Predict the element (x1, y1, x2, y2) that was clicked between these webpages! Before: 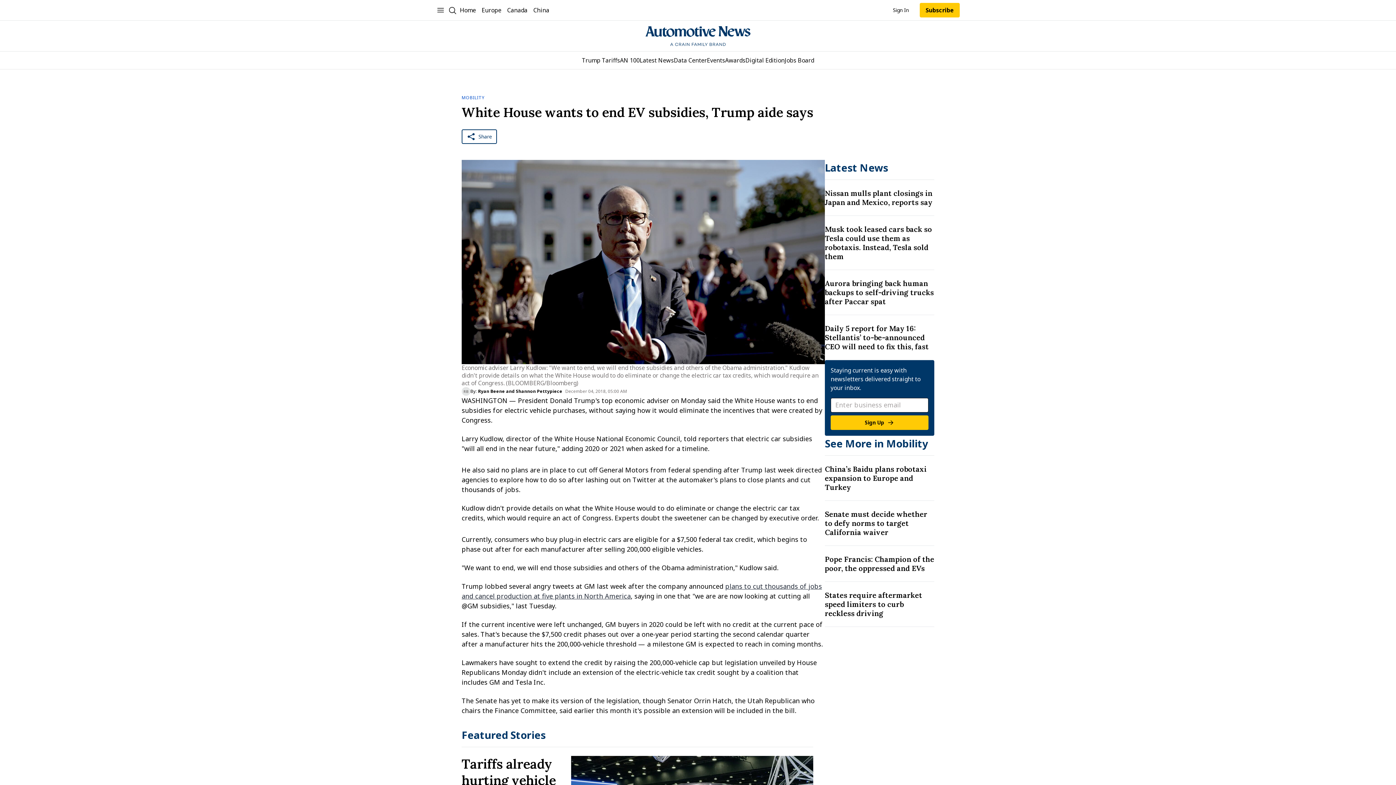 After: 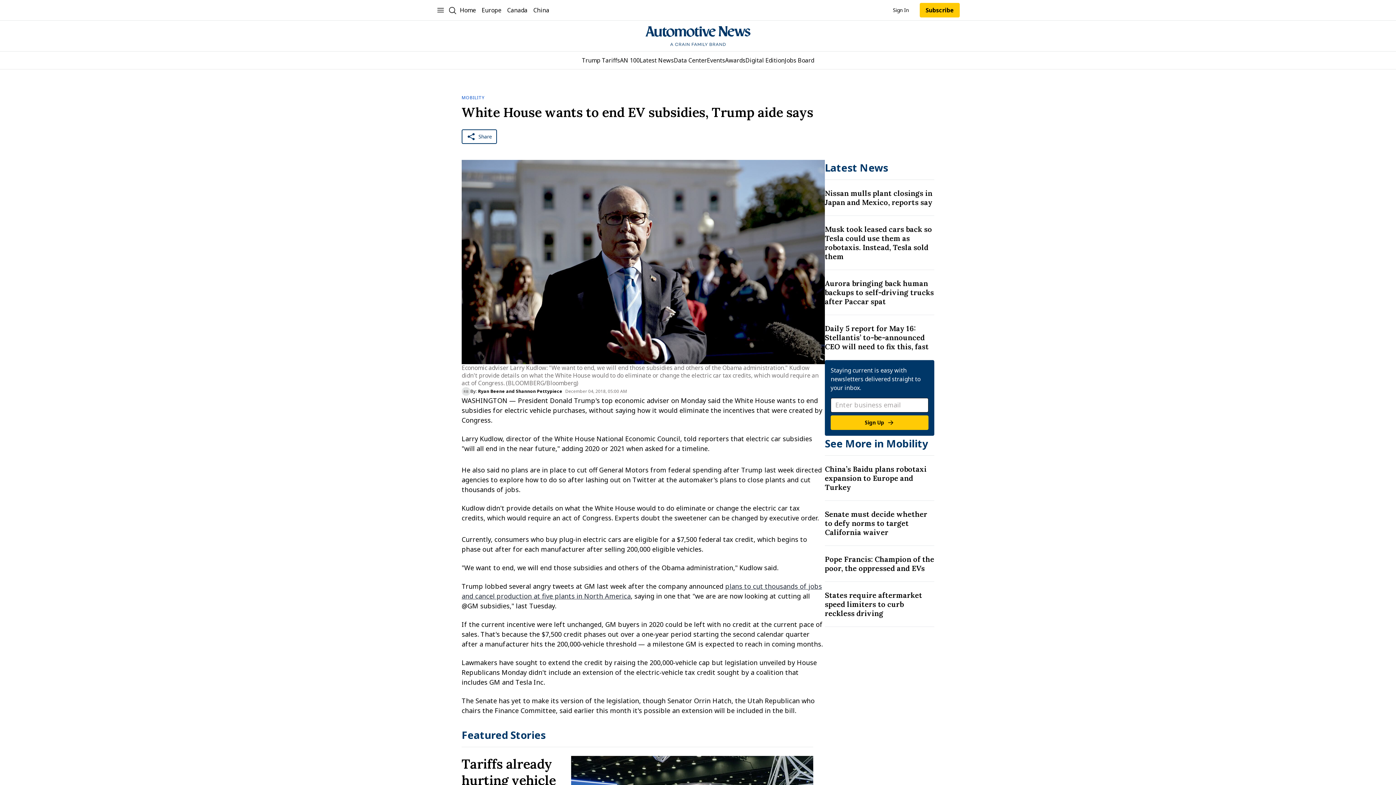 Action: label: Log in
Sign In bbox: (890, 2, 911, 17)